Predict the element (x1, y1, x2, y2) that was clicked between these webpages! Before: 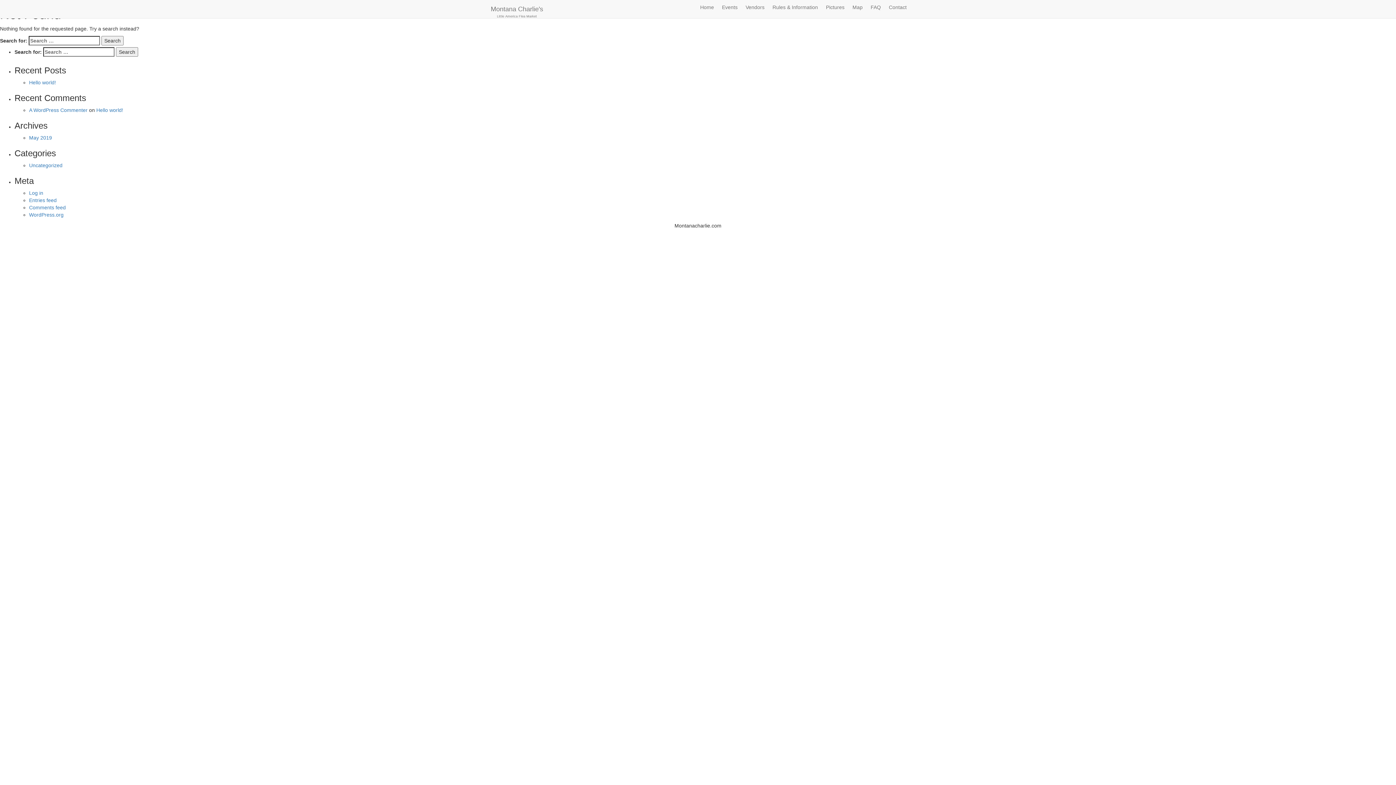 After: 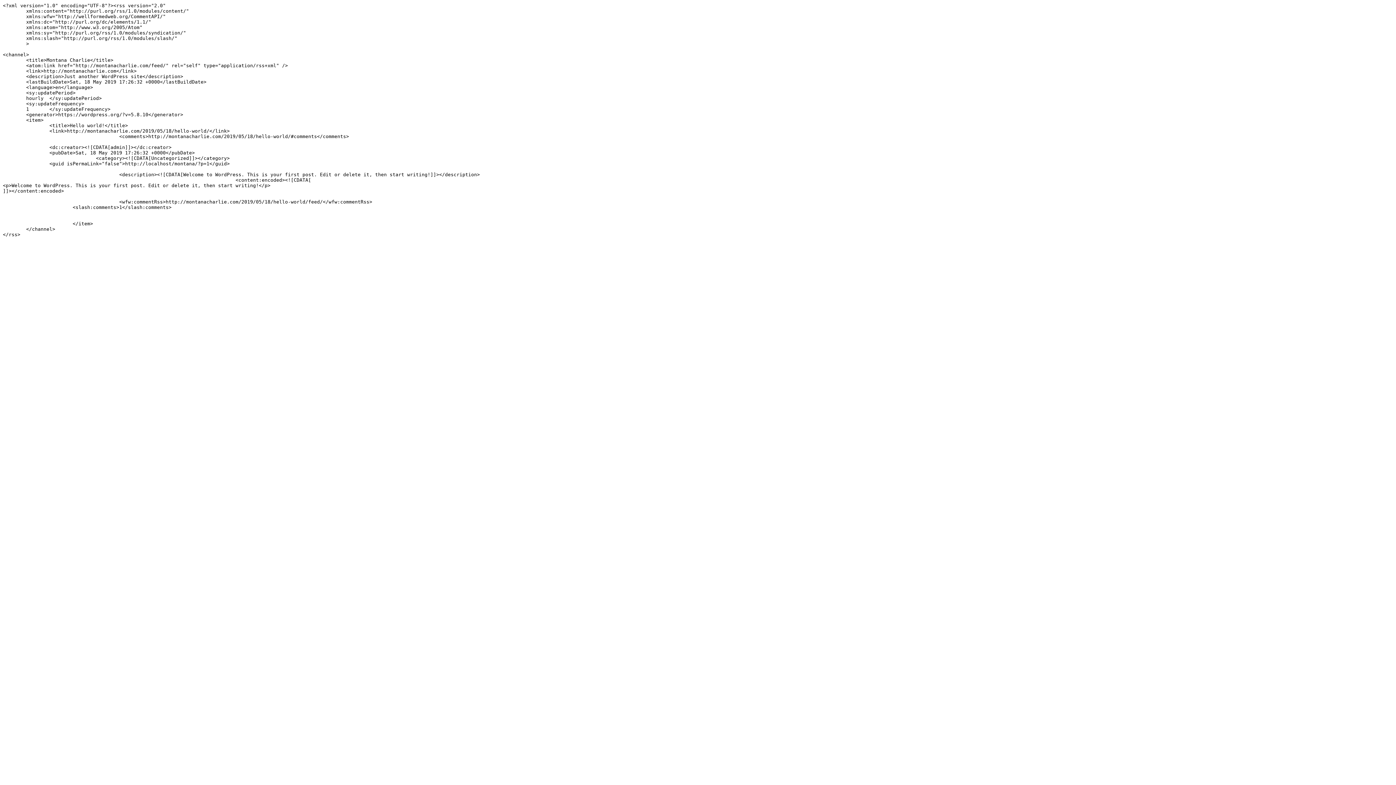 Action: bbox: (29, 197, 56, 203) label: Entries feed